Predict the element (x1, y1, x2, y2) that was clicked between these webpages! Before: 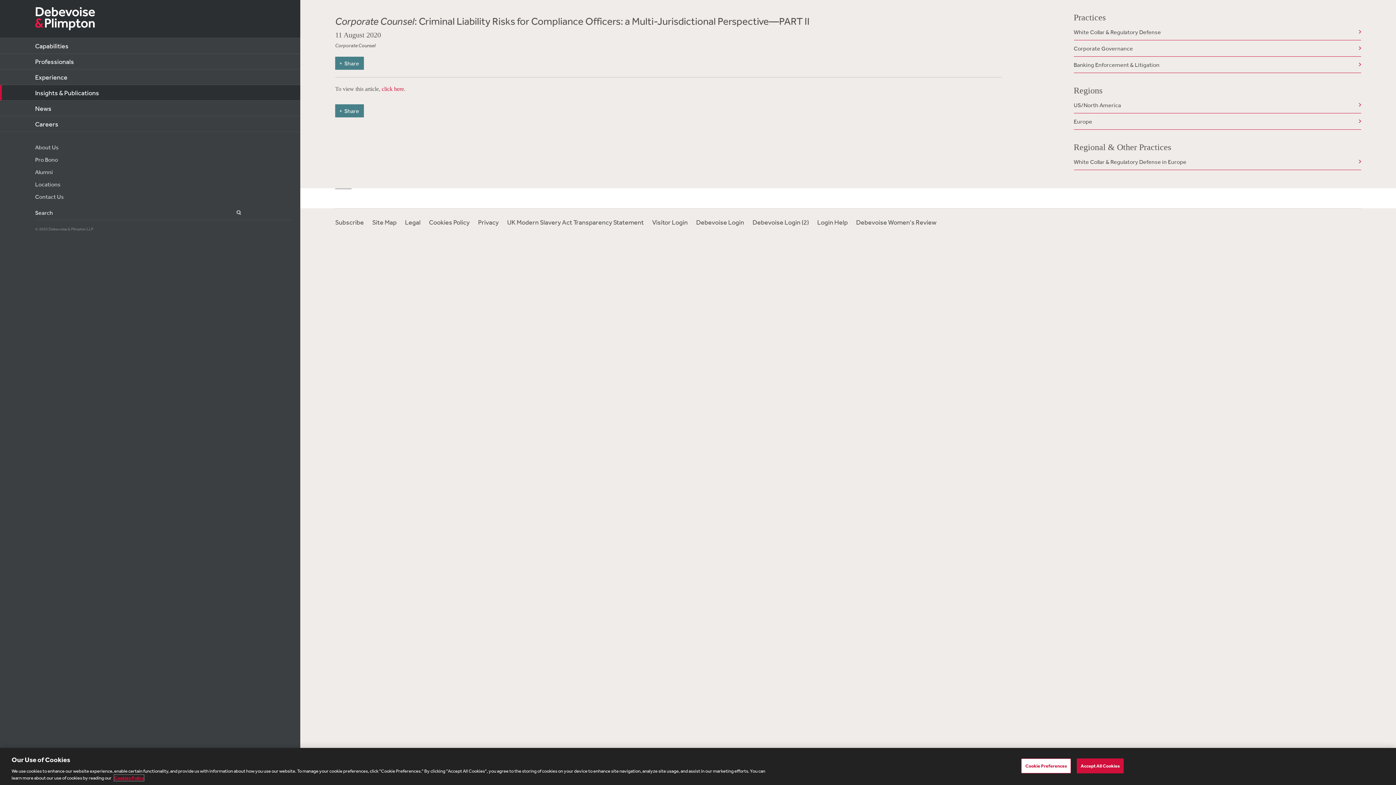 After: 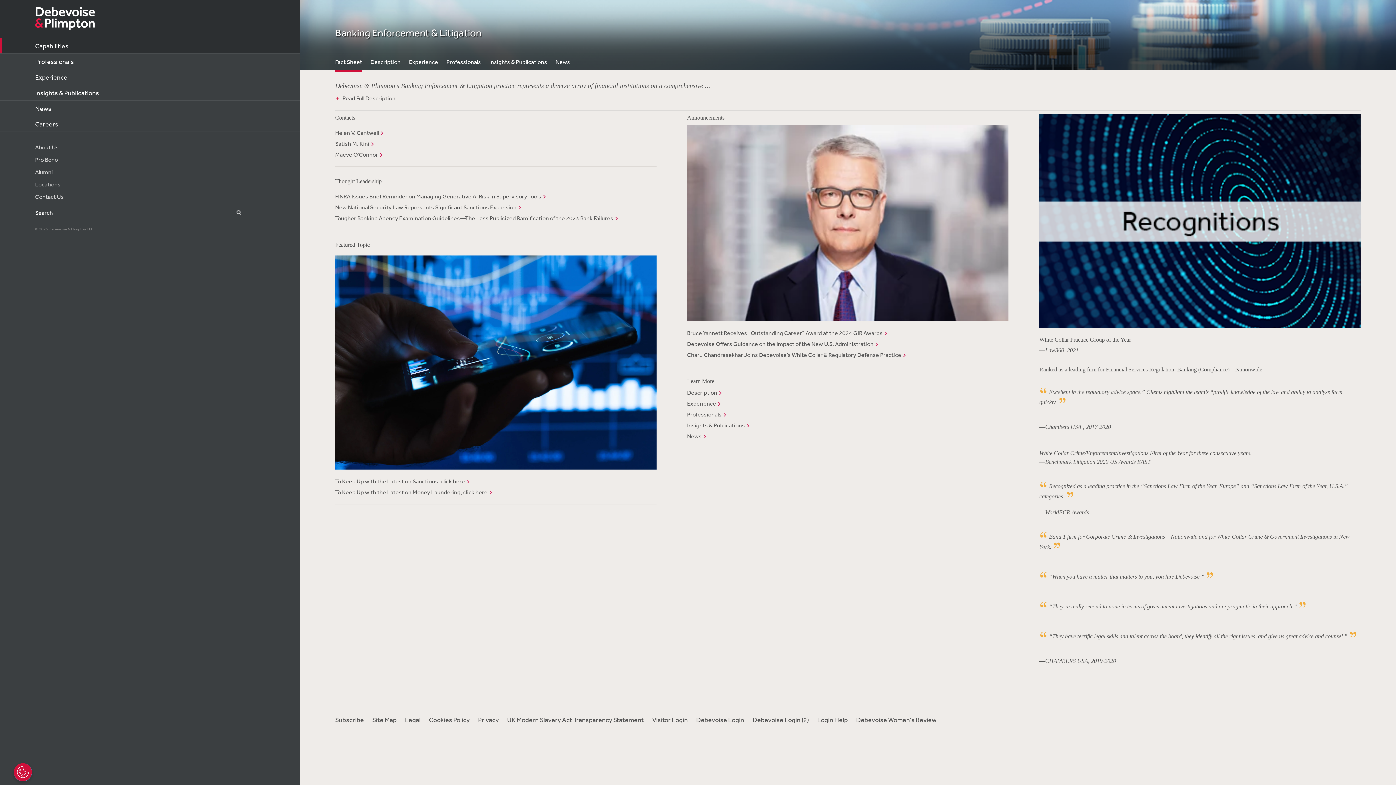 Action: bbox: (1074, 60, 1361, 73) label: Banking Enforcement & Litigation